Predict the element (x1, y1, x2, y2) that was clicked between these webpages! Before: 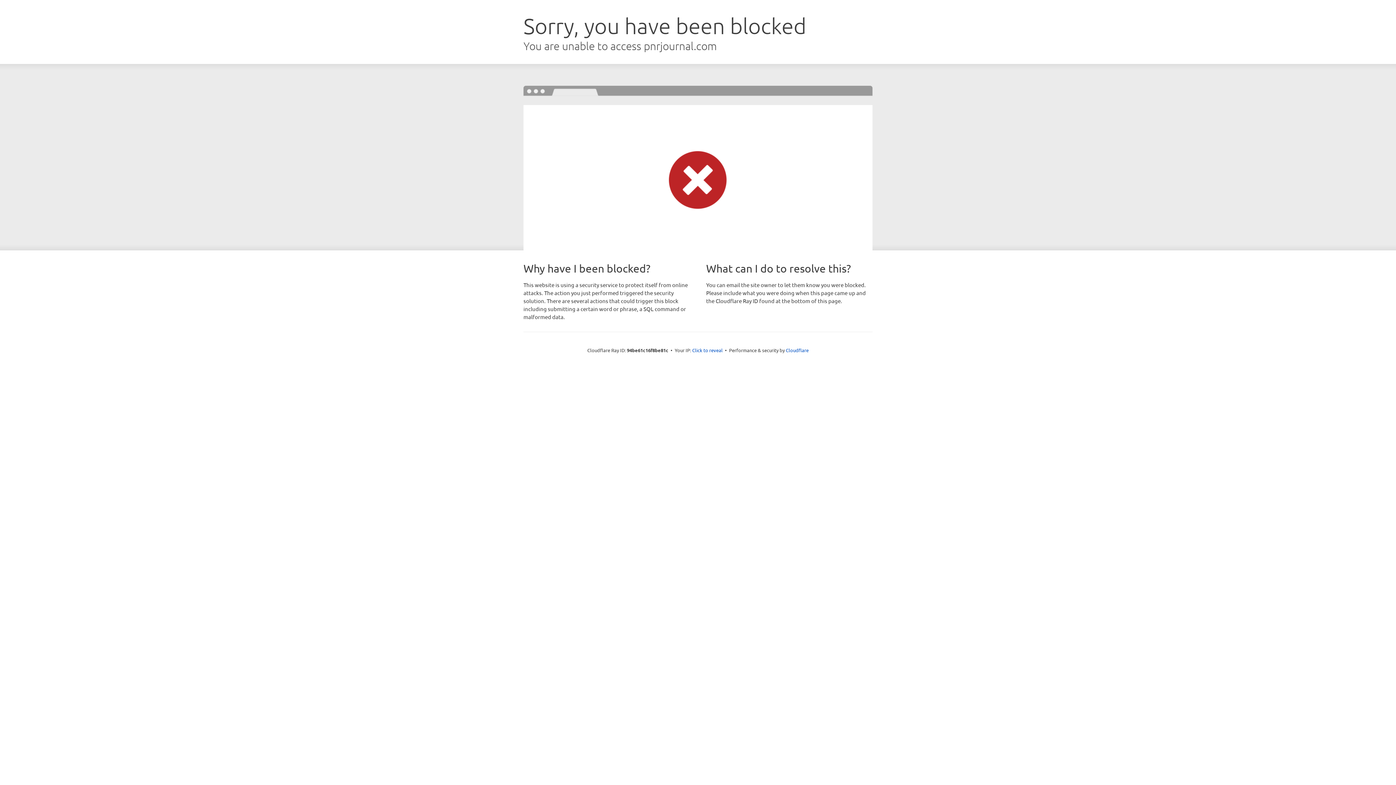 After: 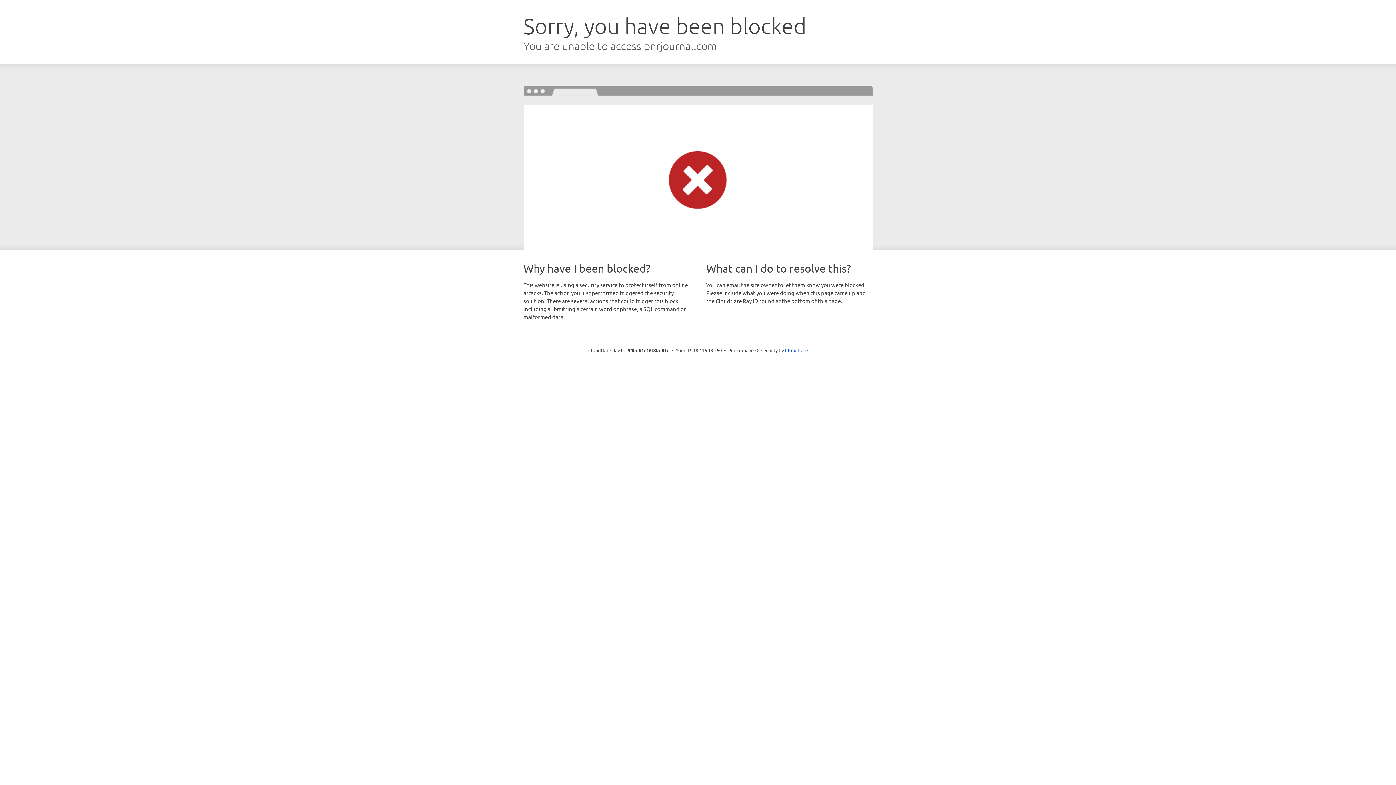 Action: bbox: (692, 346, 722, 353) label: Click to reveal